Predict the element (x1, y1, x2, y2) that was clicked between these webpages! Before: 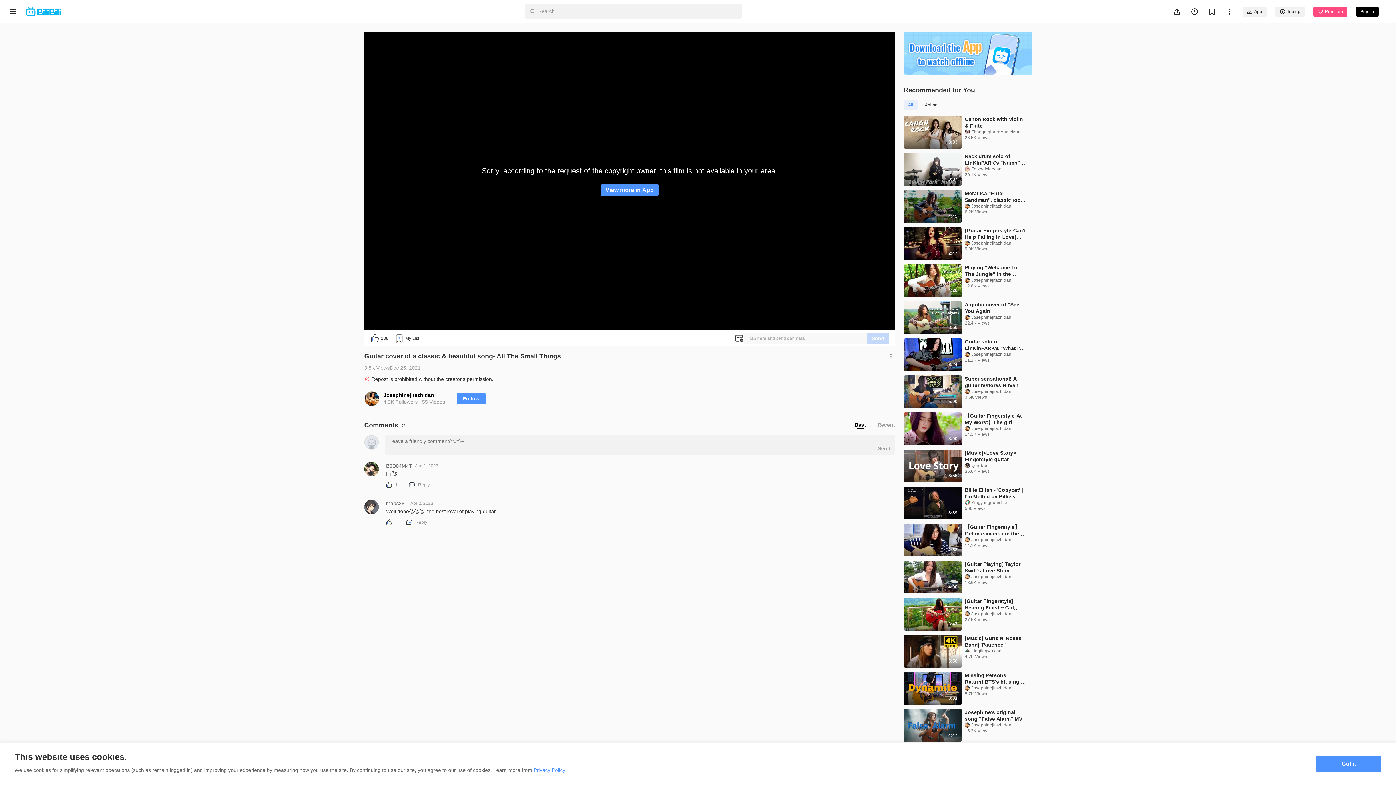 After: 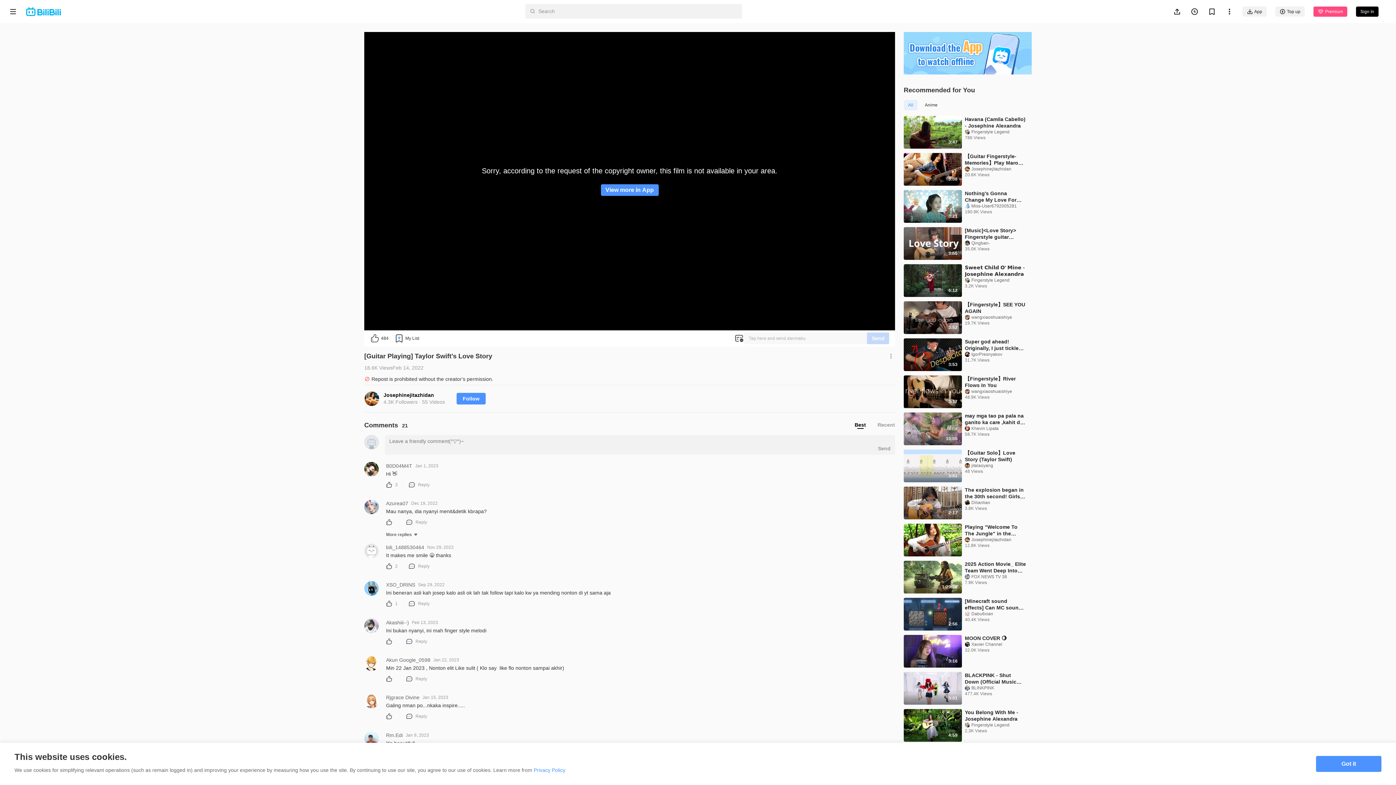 Action: bbox: (965, 561, 1026, 574) label: [Guitar Playing] Taylor Swift's Love Story